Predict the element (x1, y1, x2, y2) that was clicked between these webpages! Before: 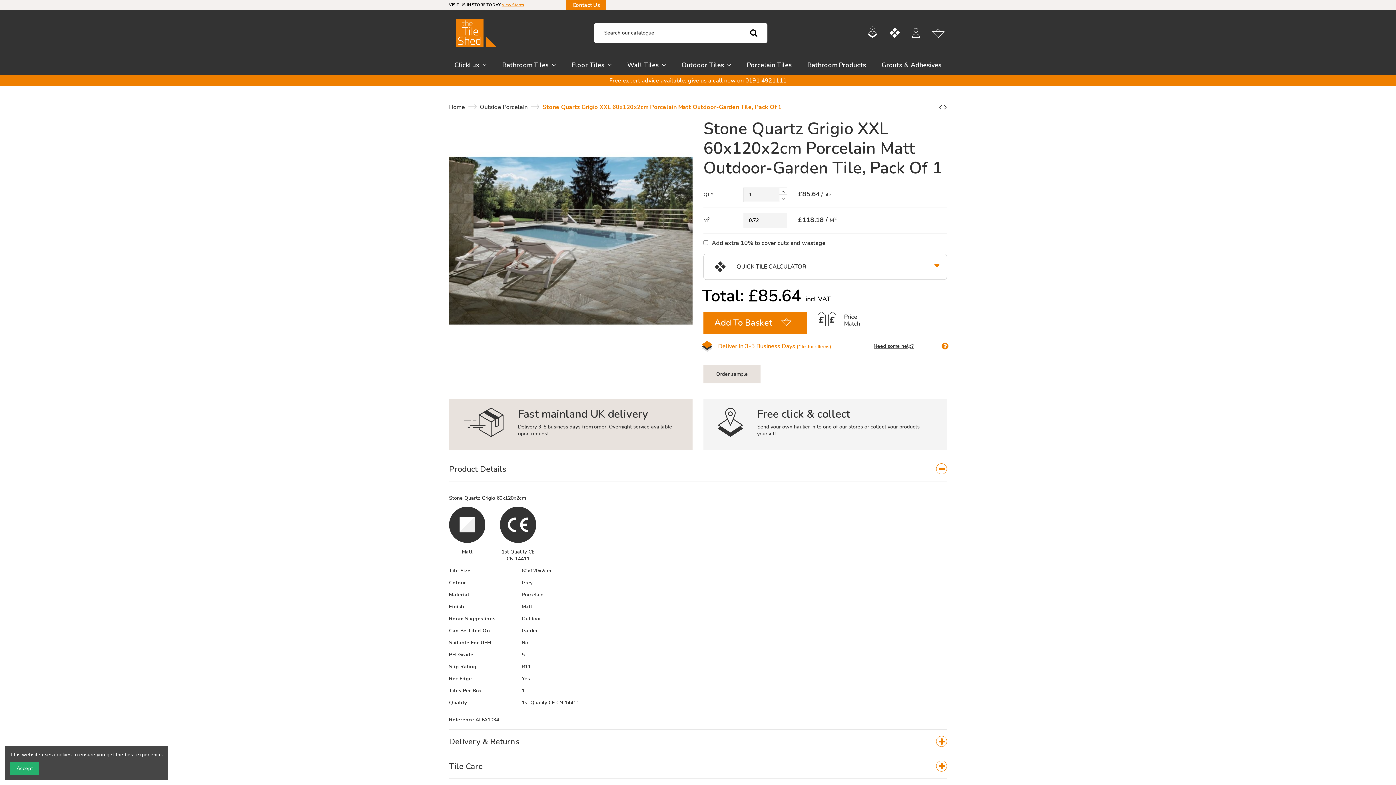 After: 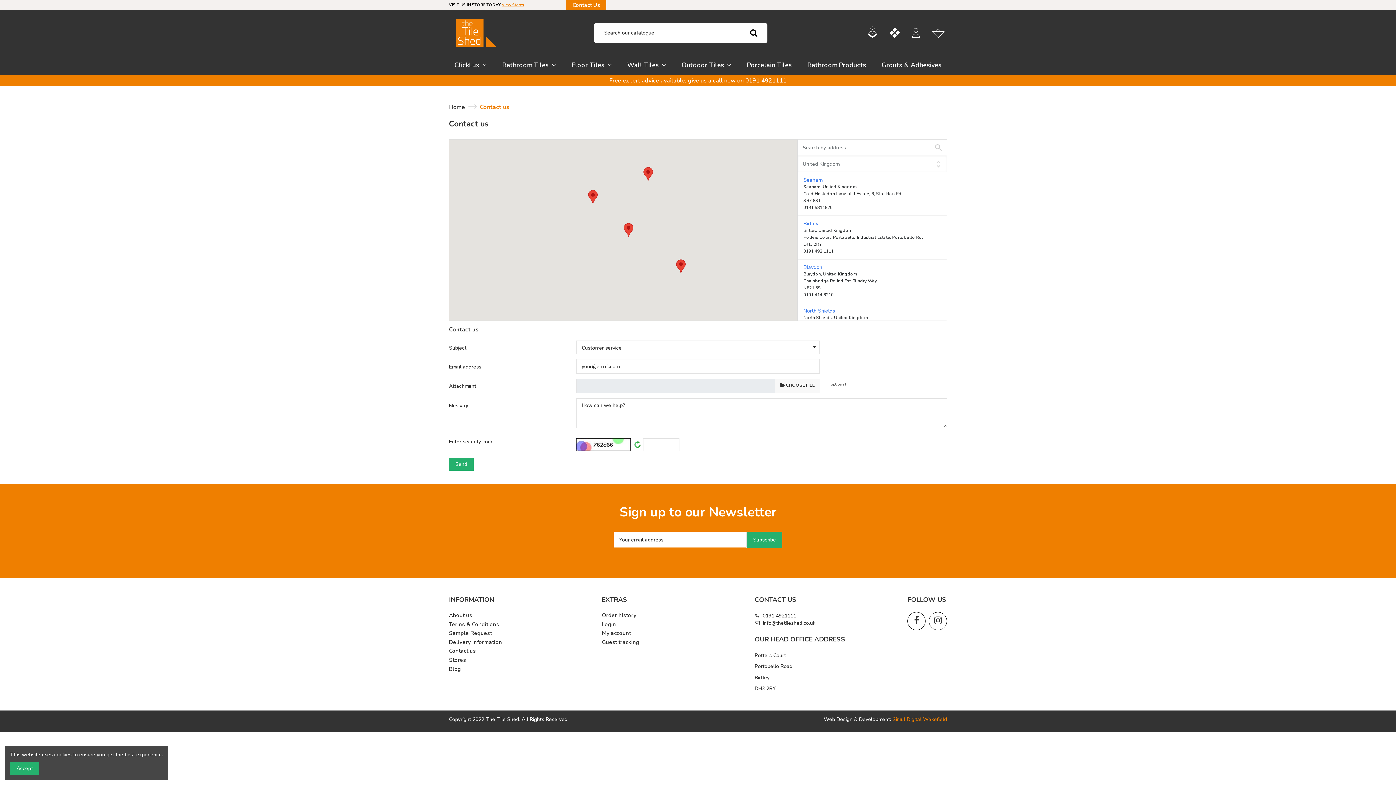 Action: bbox: (868, 26, 888, 39)